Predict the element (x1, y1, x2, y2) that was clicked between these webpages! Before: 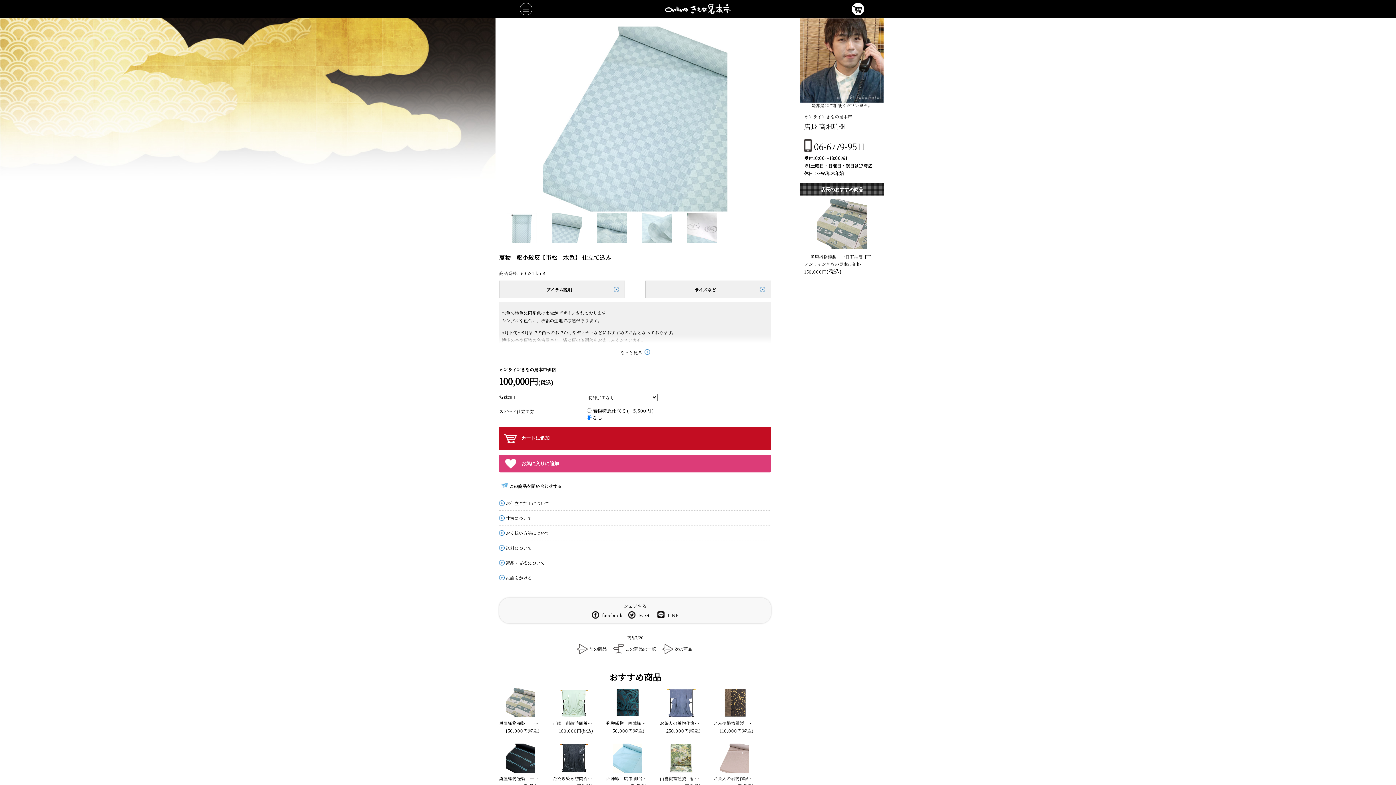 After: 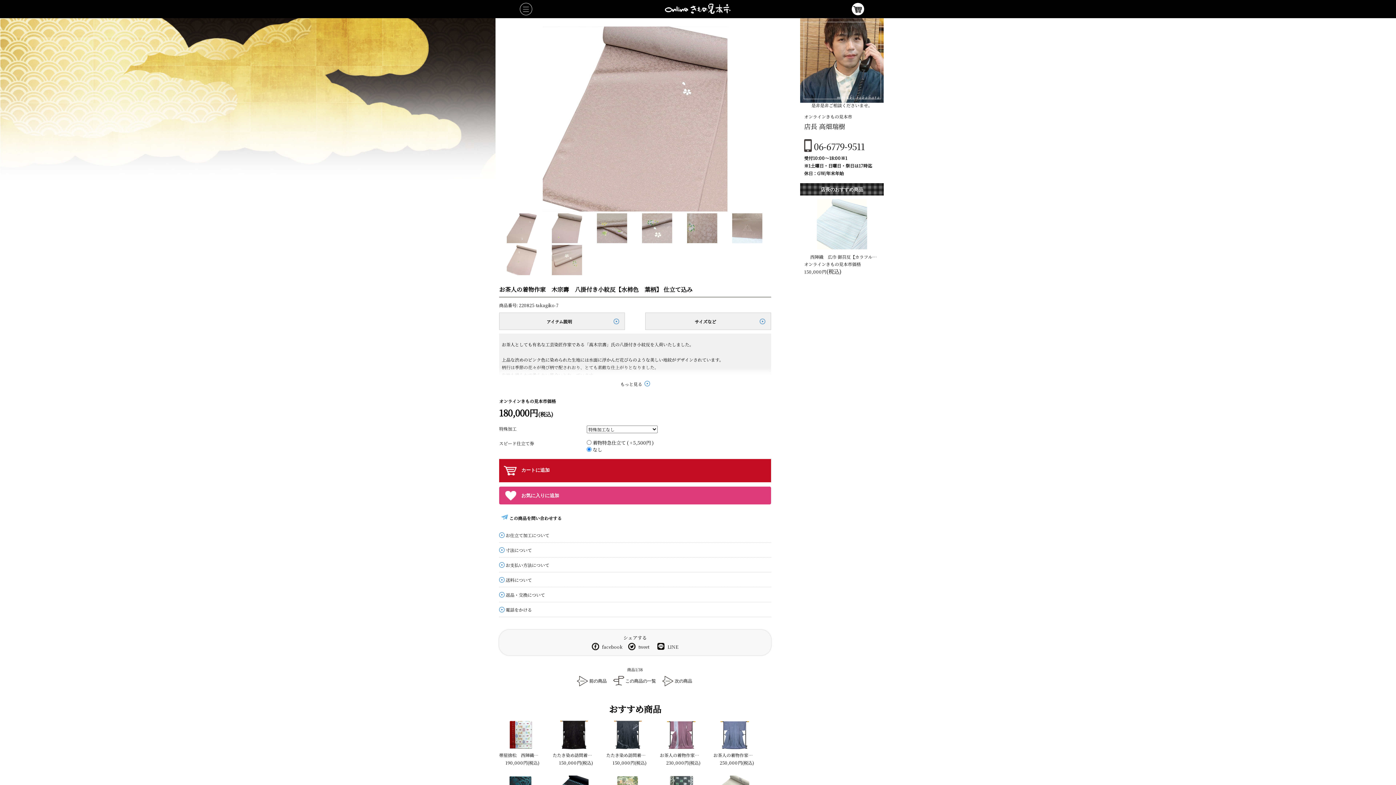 Action: bbox: (713, 744, 756, 775)